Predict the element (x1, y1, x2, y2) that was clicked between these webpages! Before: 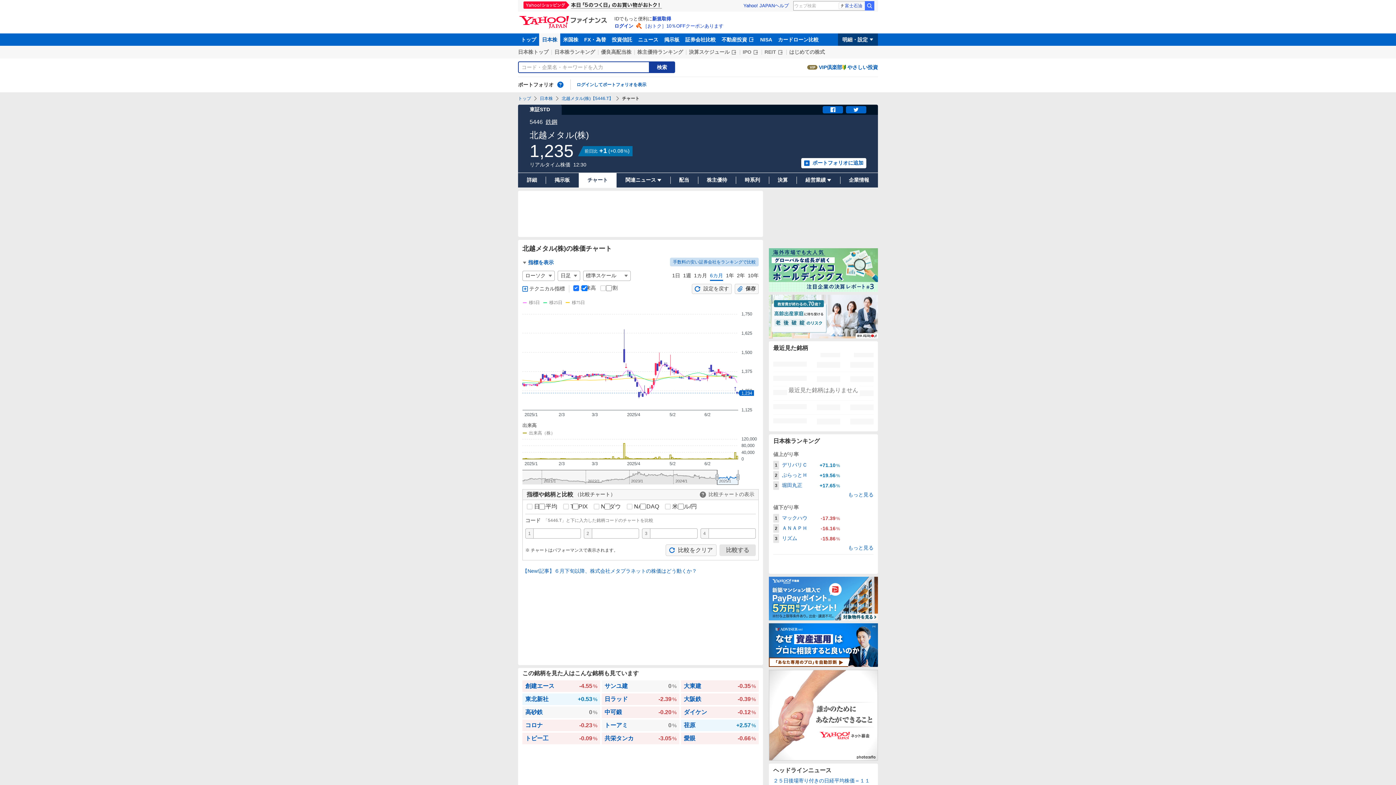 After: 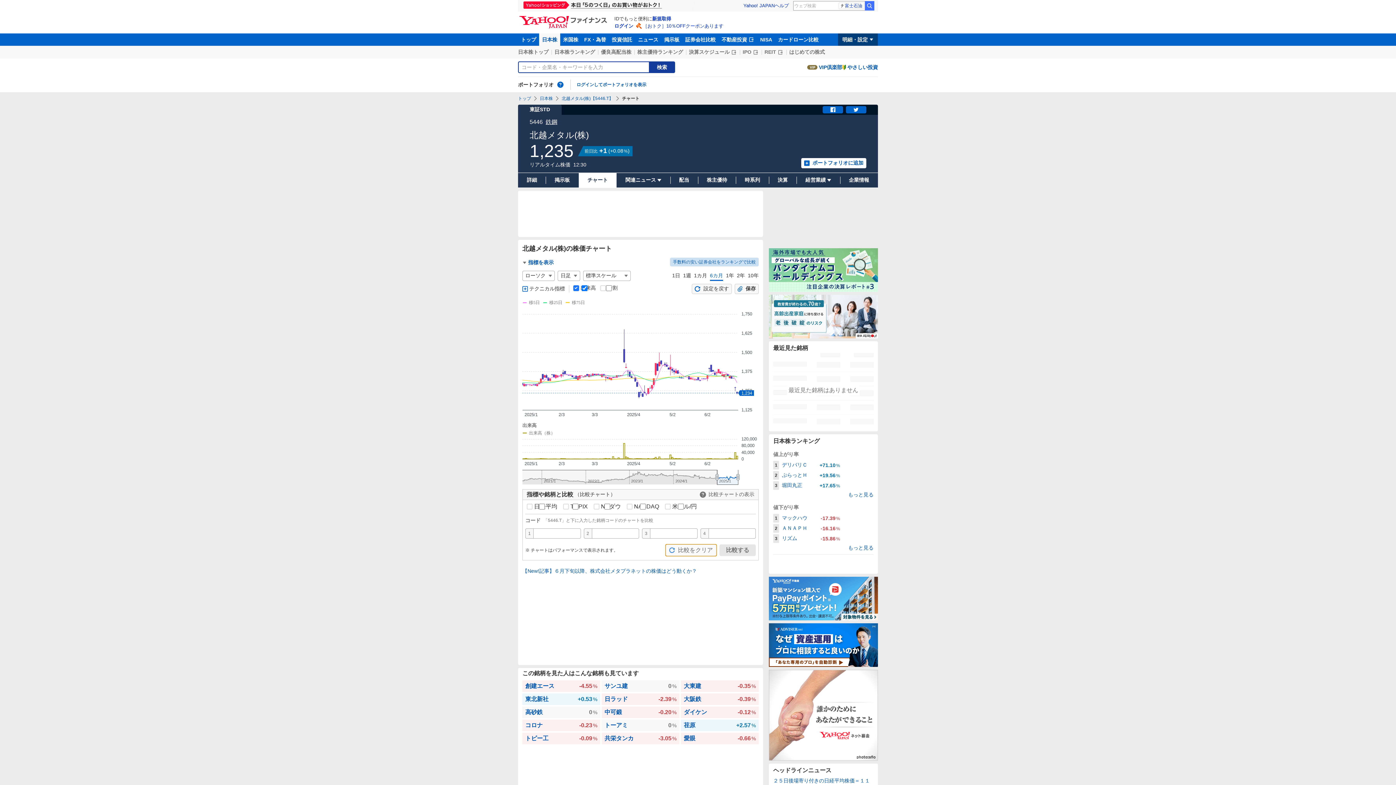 Action: label: 比較をクリア bbox: (665, 544, 716, 556)